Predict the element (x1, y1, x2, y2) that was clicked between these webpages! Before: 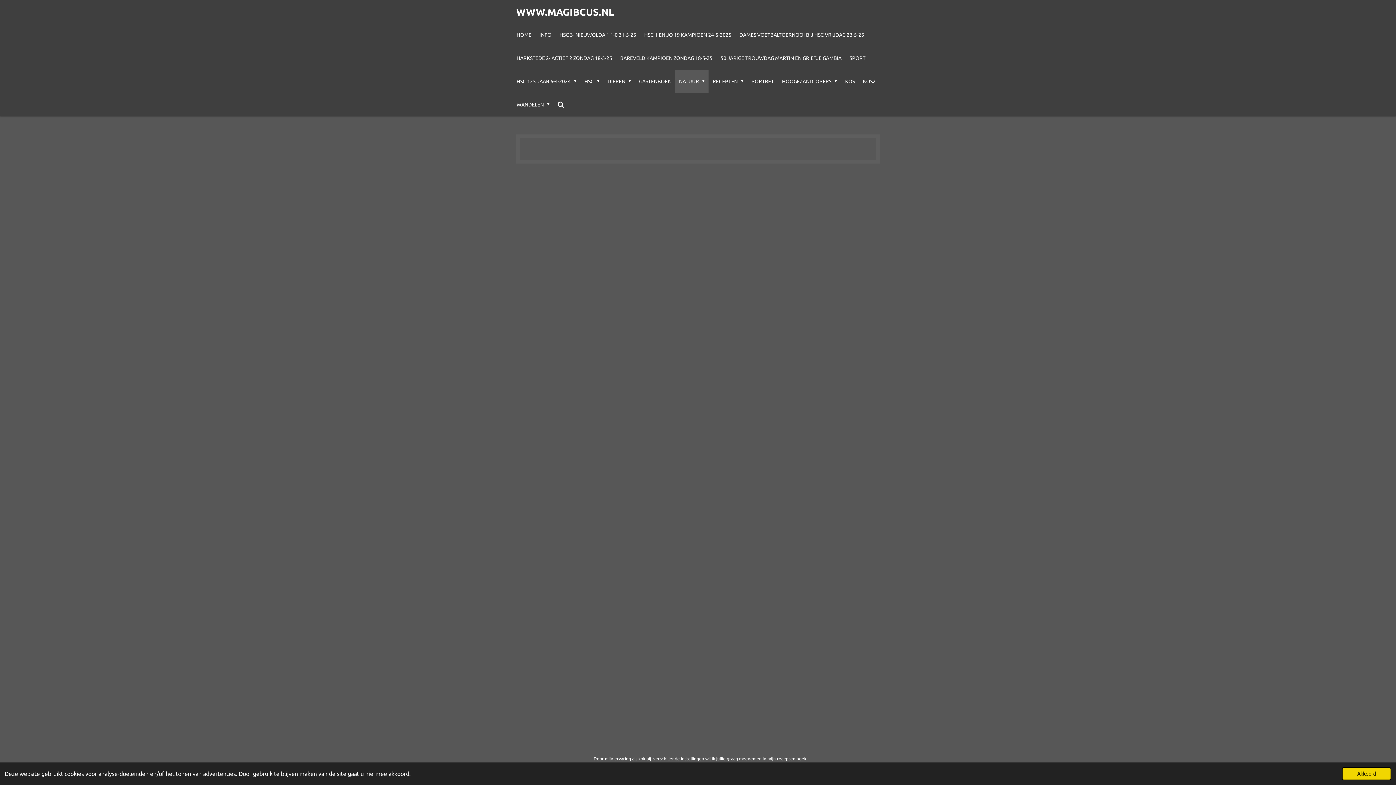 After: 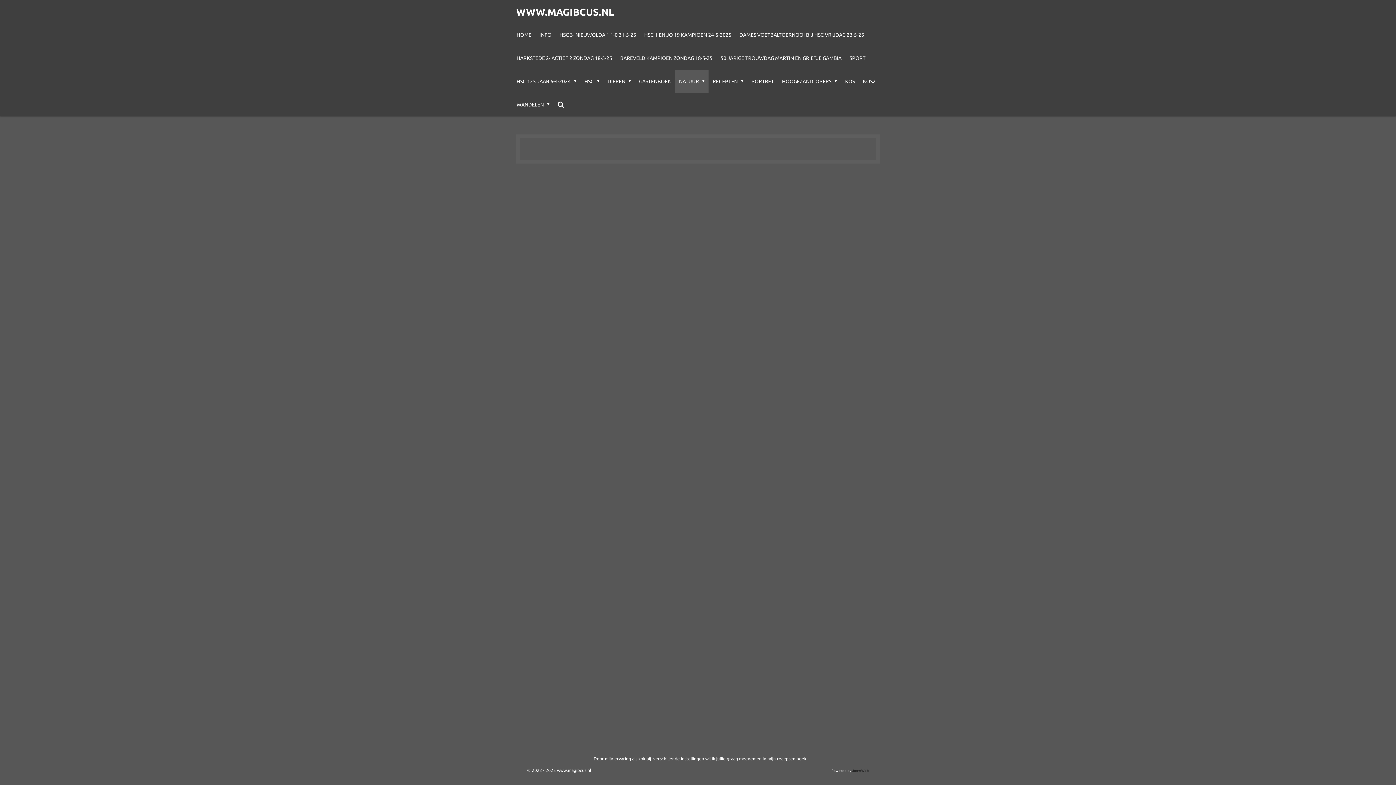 Action: bbox: (1342, 767, 1391, 780) label: dismiss cookie message